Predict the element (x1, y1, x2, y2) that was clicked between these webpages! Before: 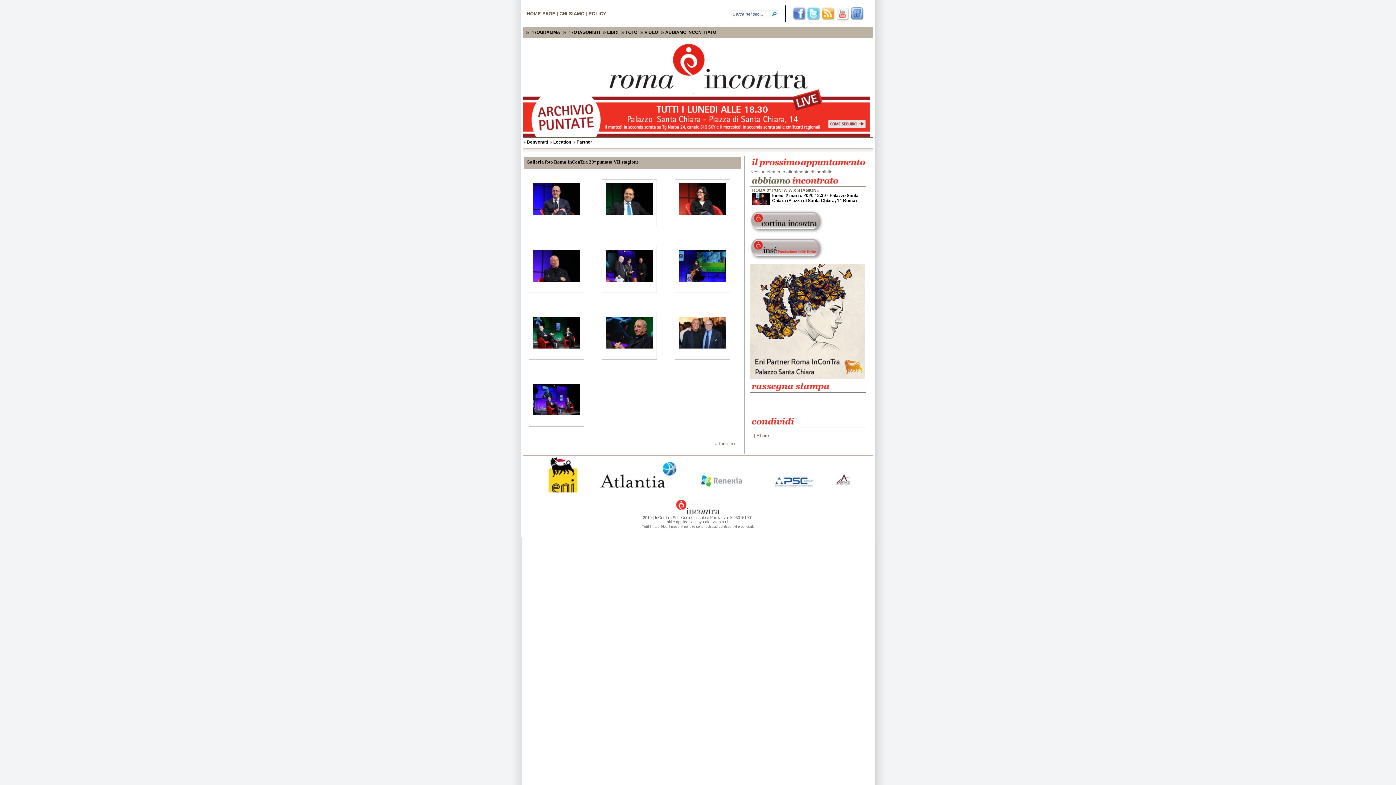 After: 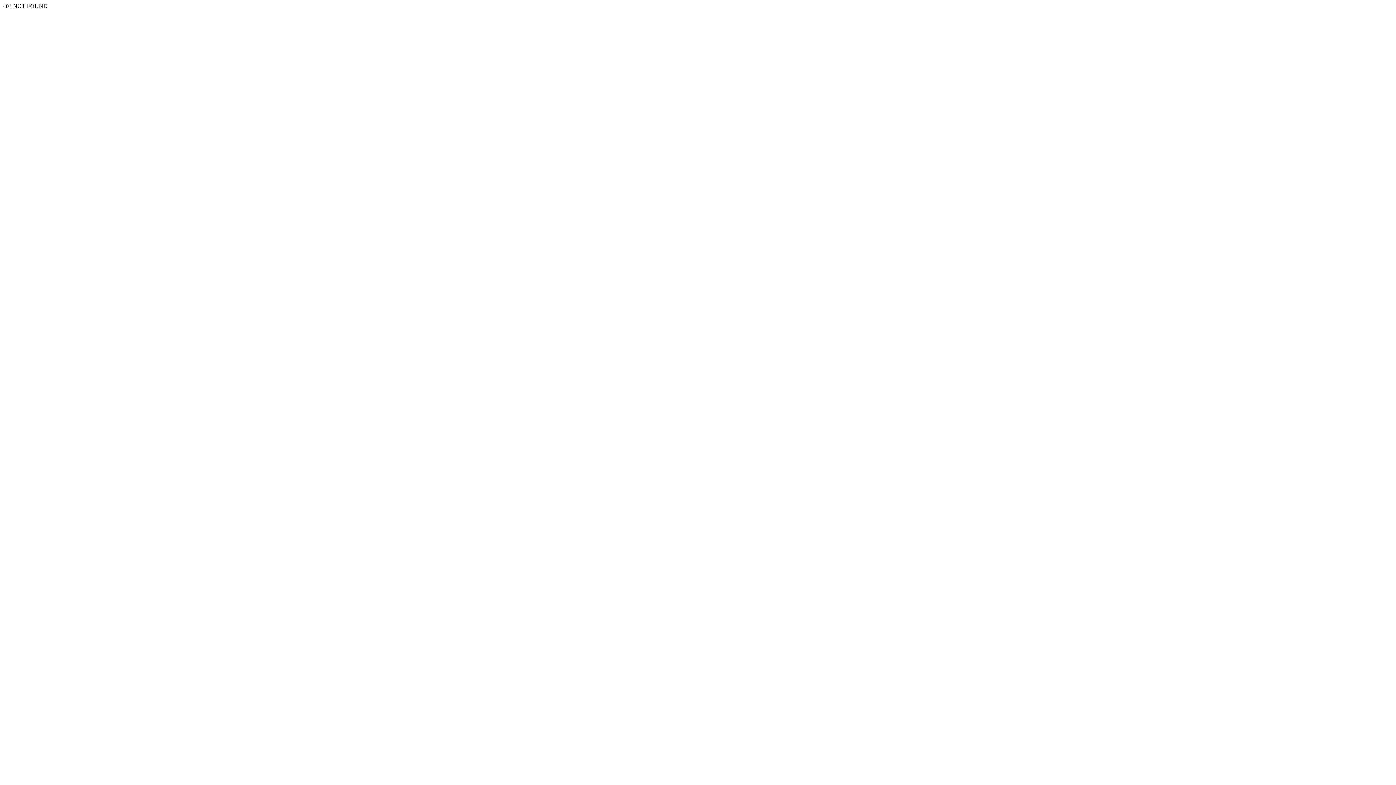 Action: bbox: (822, 16, 835, 21)